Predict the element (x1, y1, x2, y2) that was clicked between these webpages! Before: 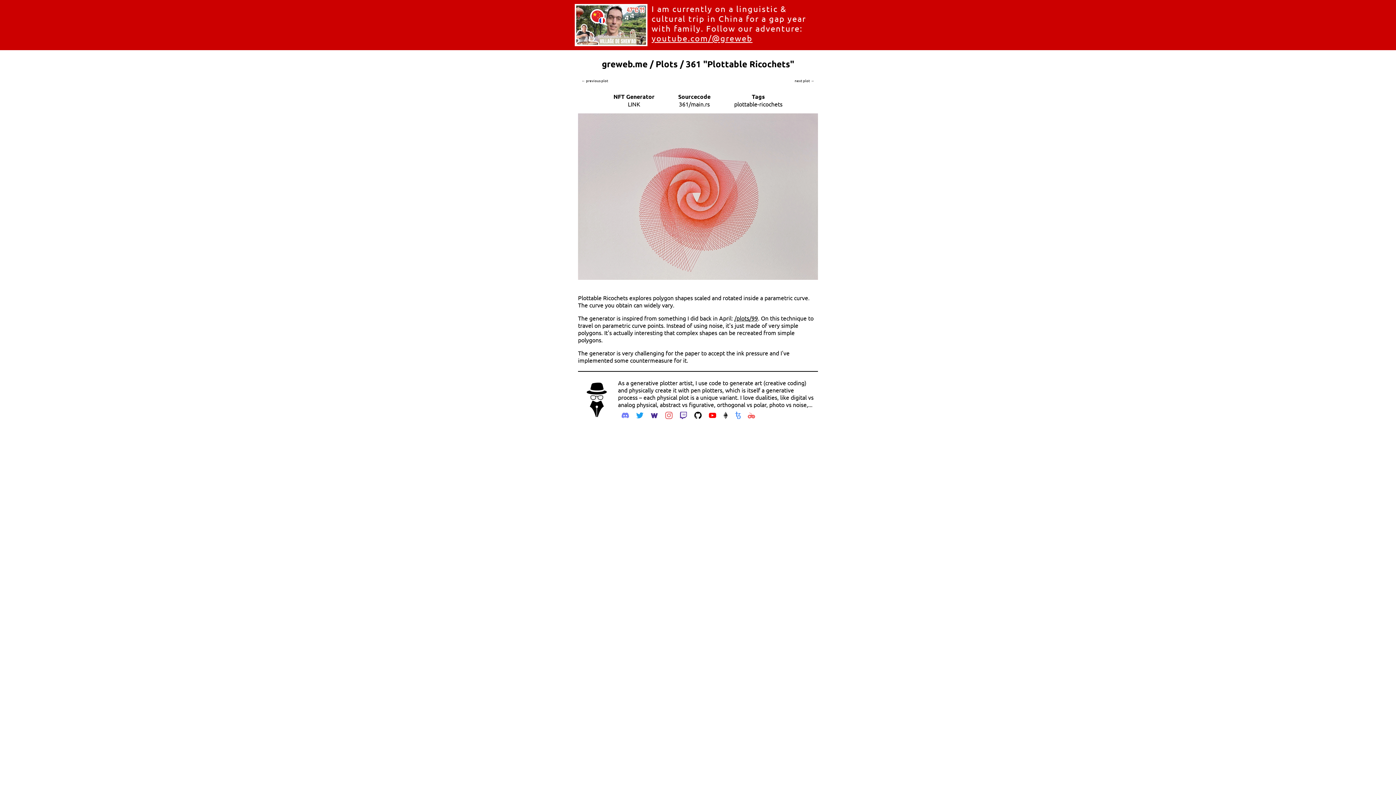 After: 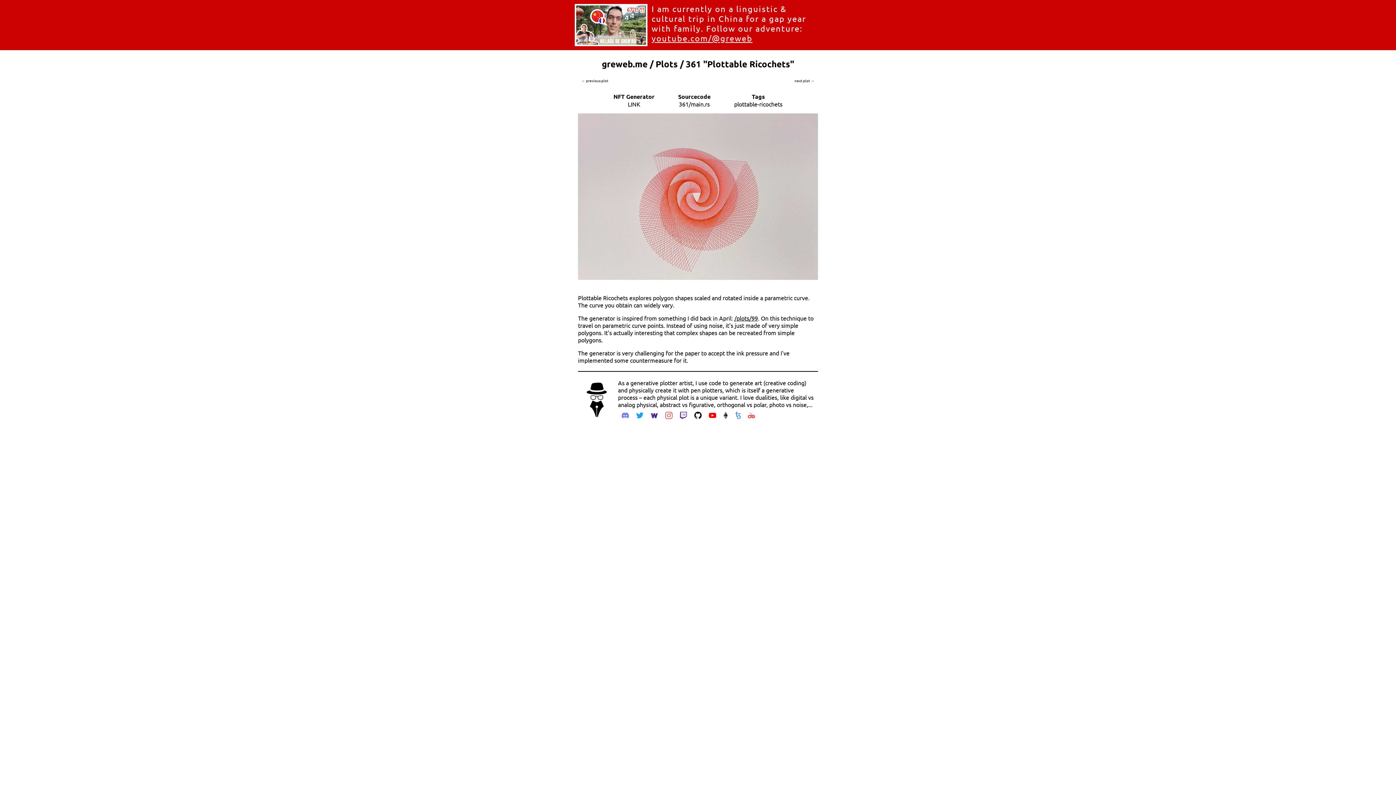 Action: bbox: (570, 0, 825, 50) label: I am currently on a linguistic & cultural trip in China for a gap year with family. Follow our adventure: youtube.com/@greweb